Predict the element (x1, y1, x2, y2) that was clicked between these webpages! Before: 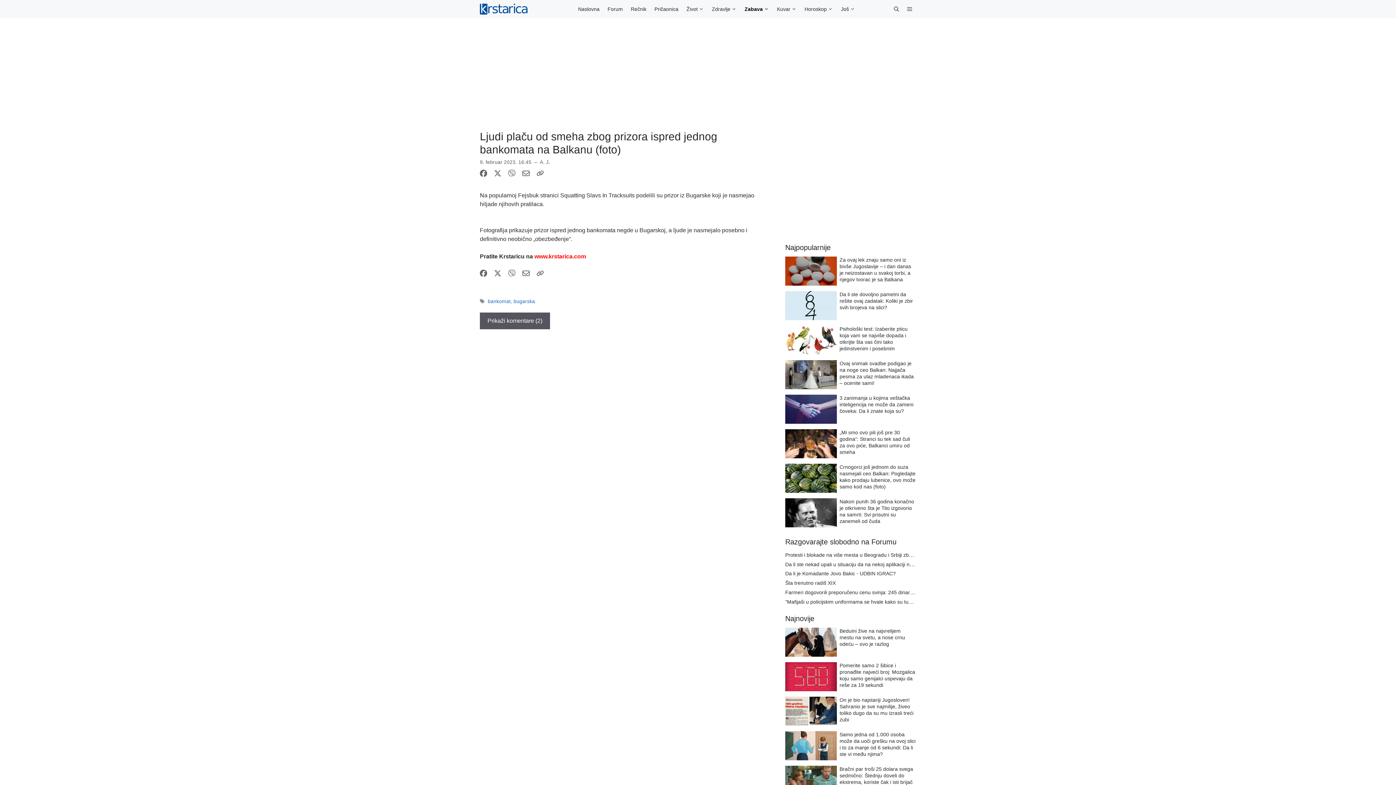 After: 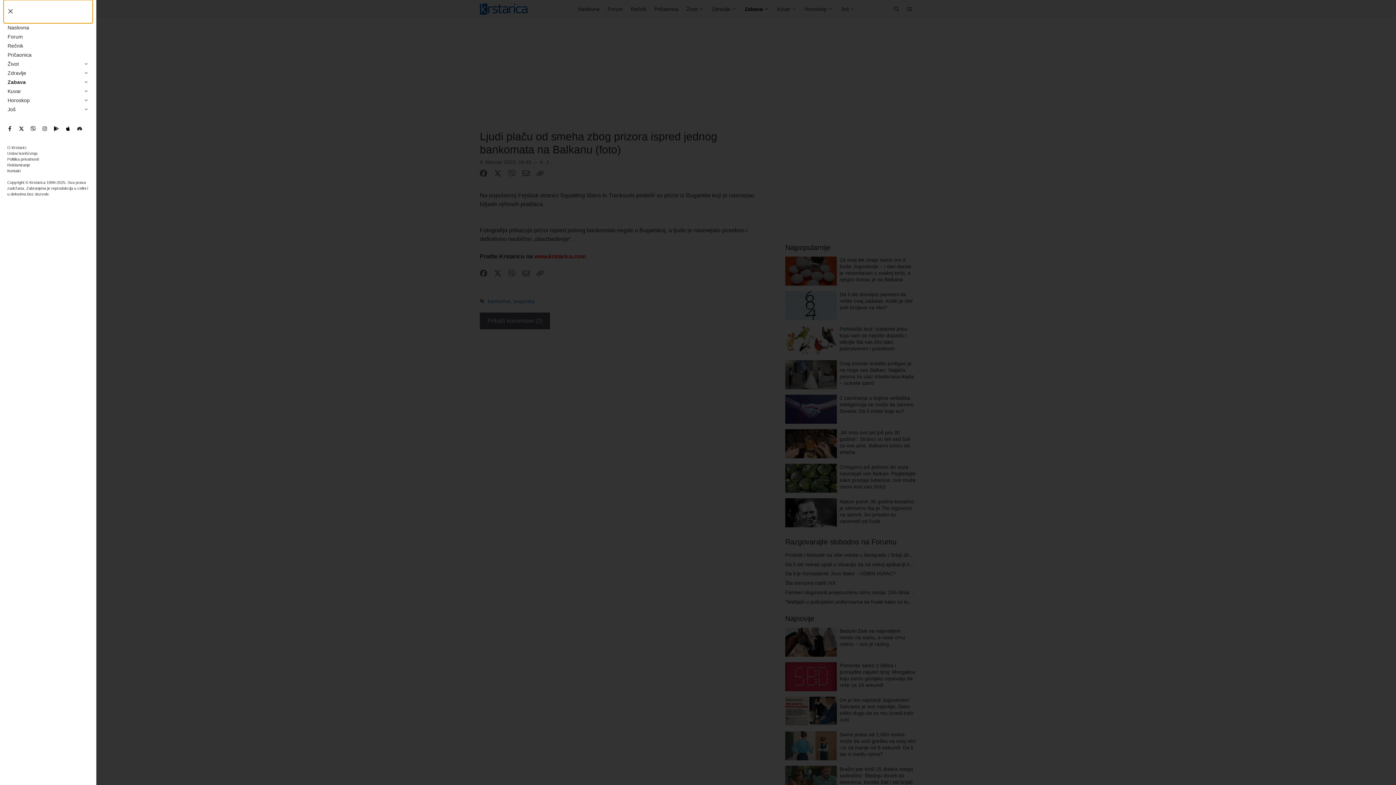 Action: label: Open Off-Canvas Panel bbox: (903, 0, 916, 18)